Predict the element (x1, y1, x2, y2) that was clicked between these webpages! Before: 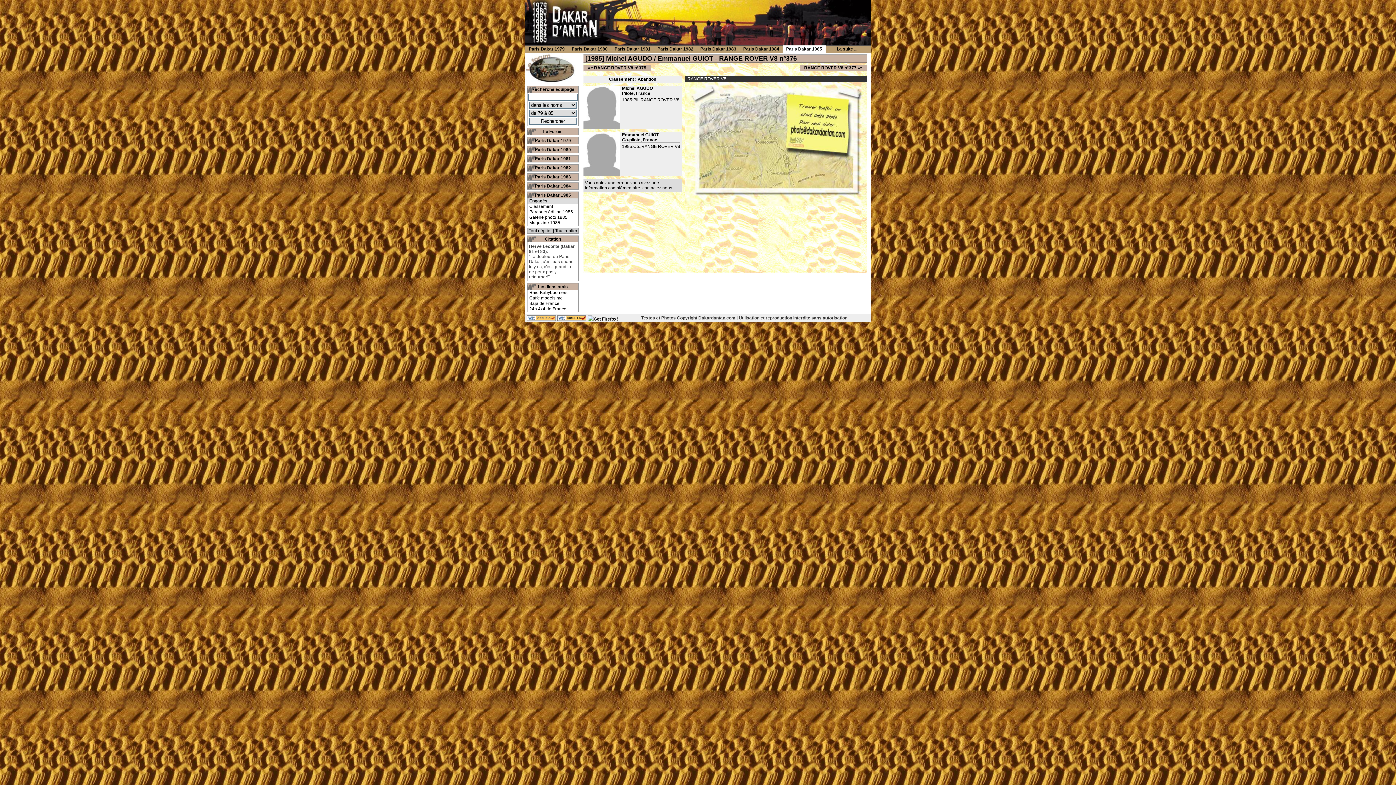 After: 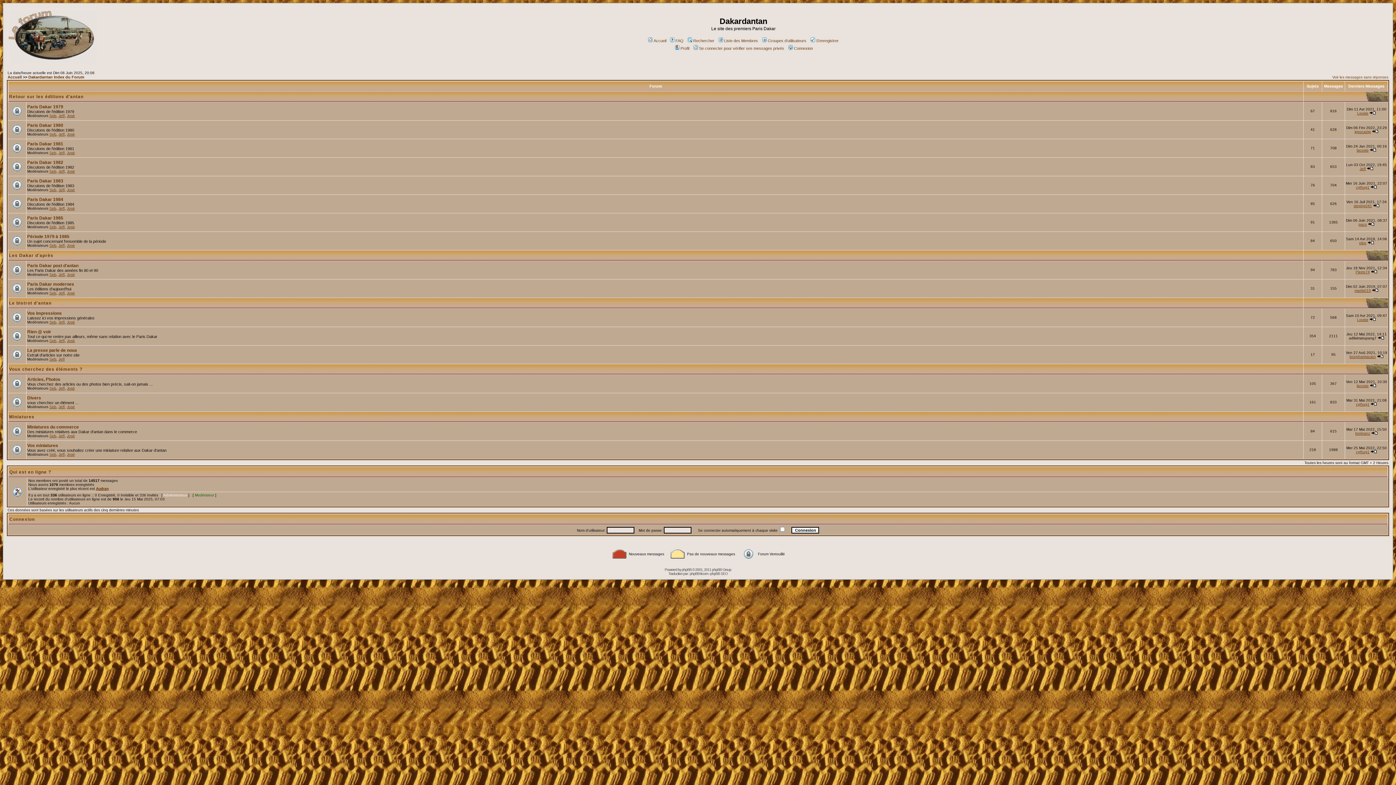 Action: bbox: (543, 129, 562, 134) label: Le Forum